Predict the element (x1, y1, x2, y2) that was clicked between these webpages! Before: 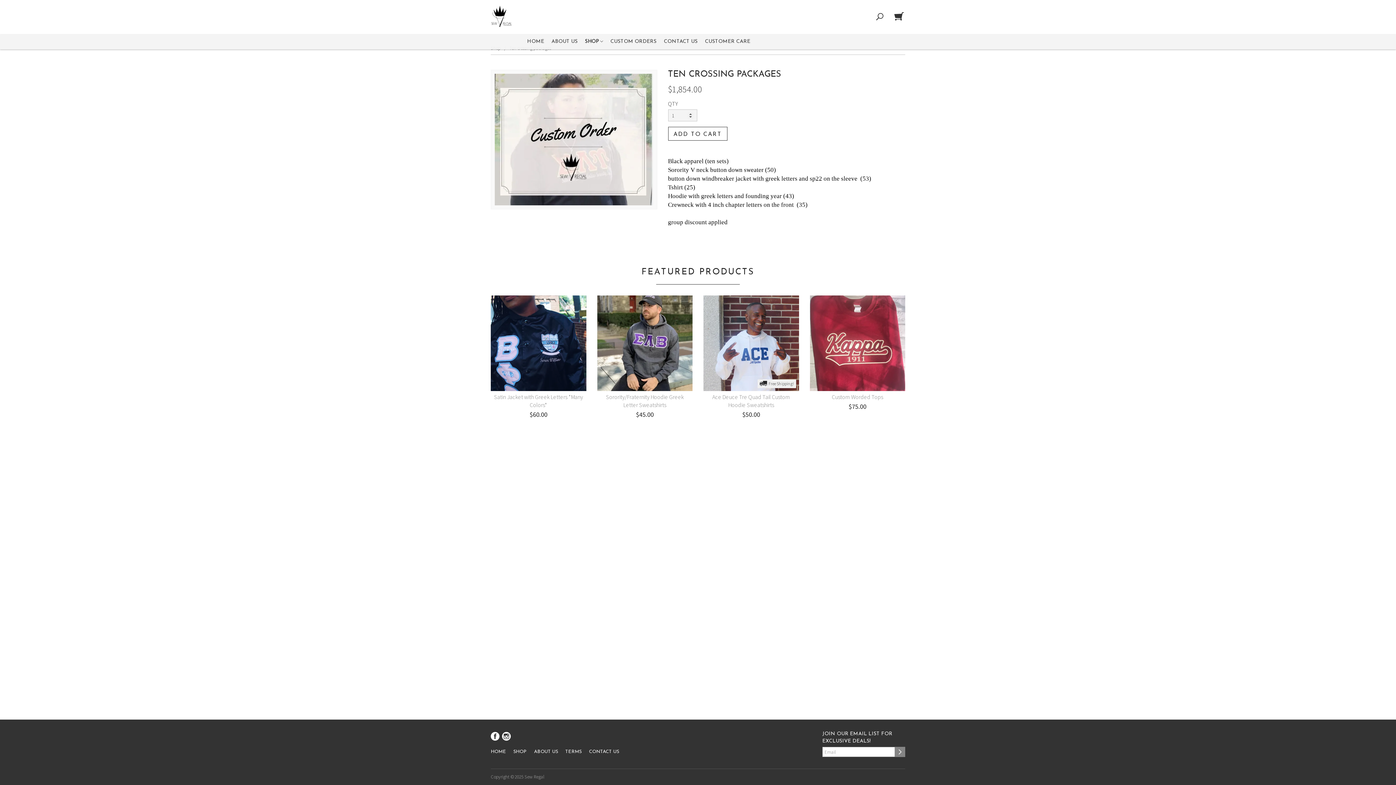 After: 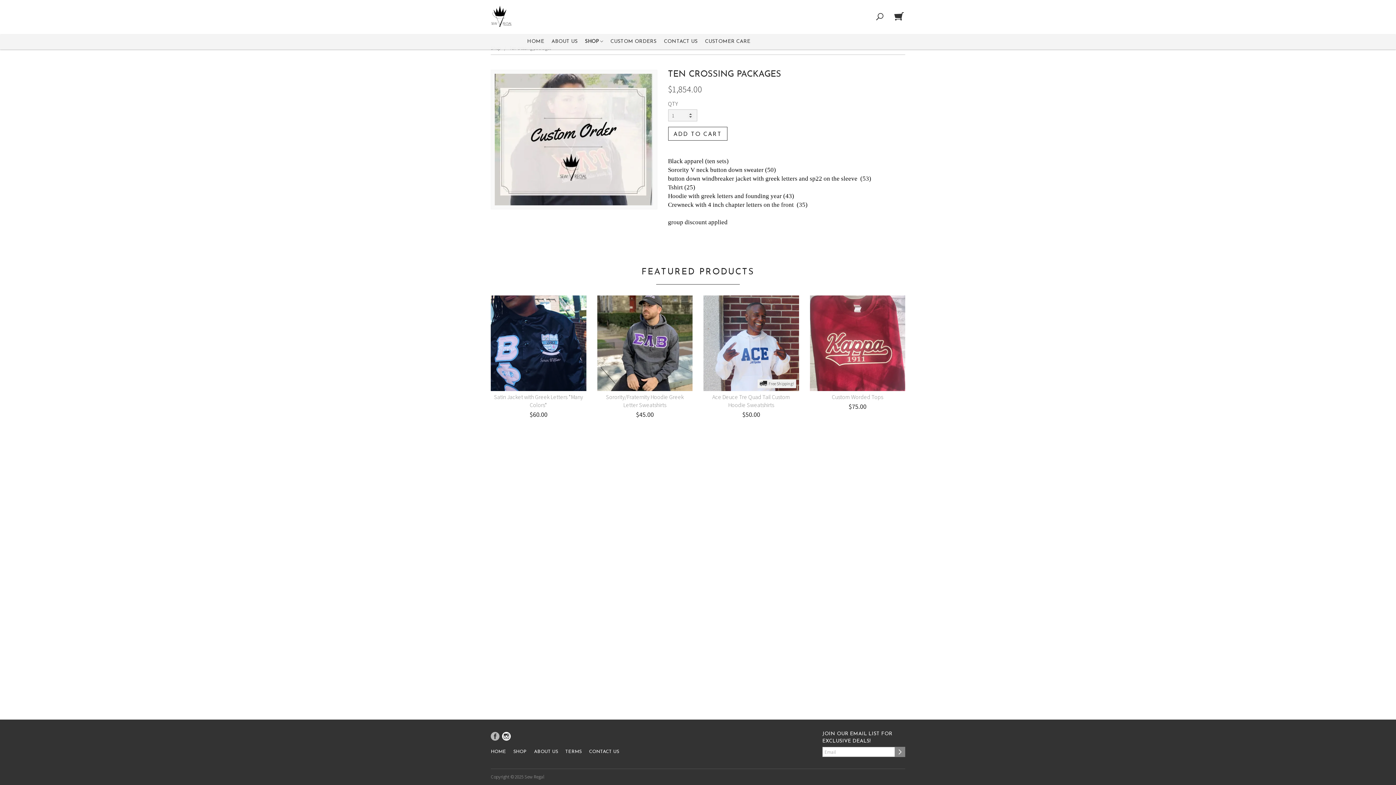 Action: bbox: (490, 732, 499, 741)